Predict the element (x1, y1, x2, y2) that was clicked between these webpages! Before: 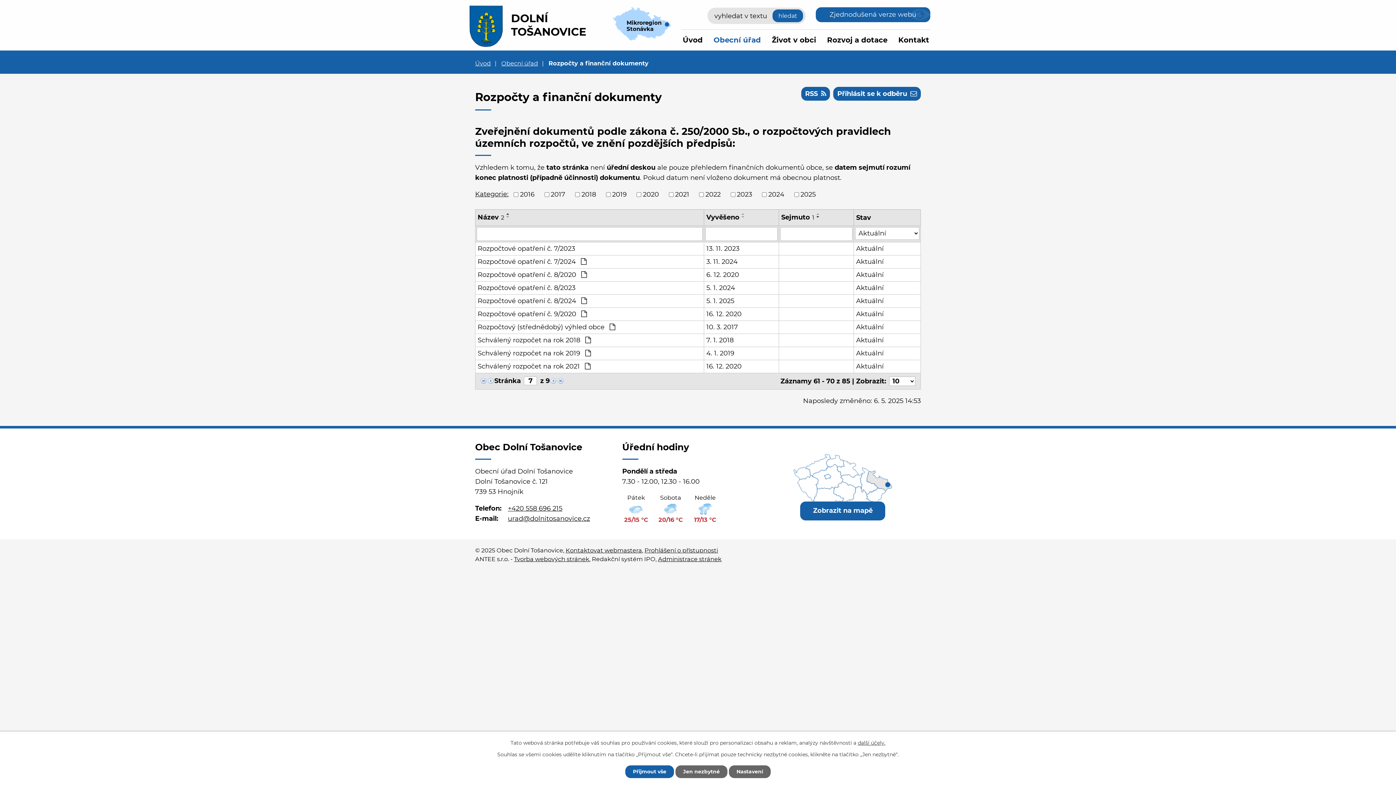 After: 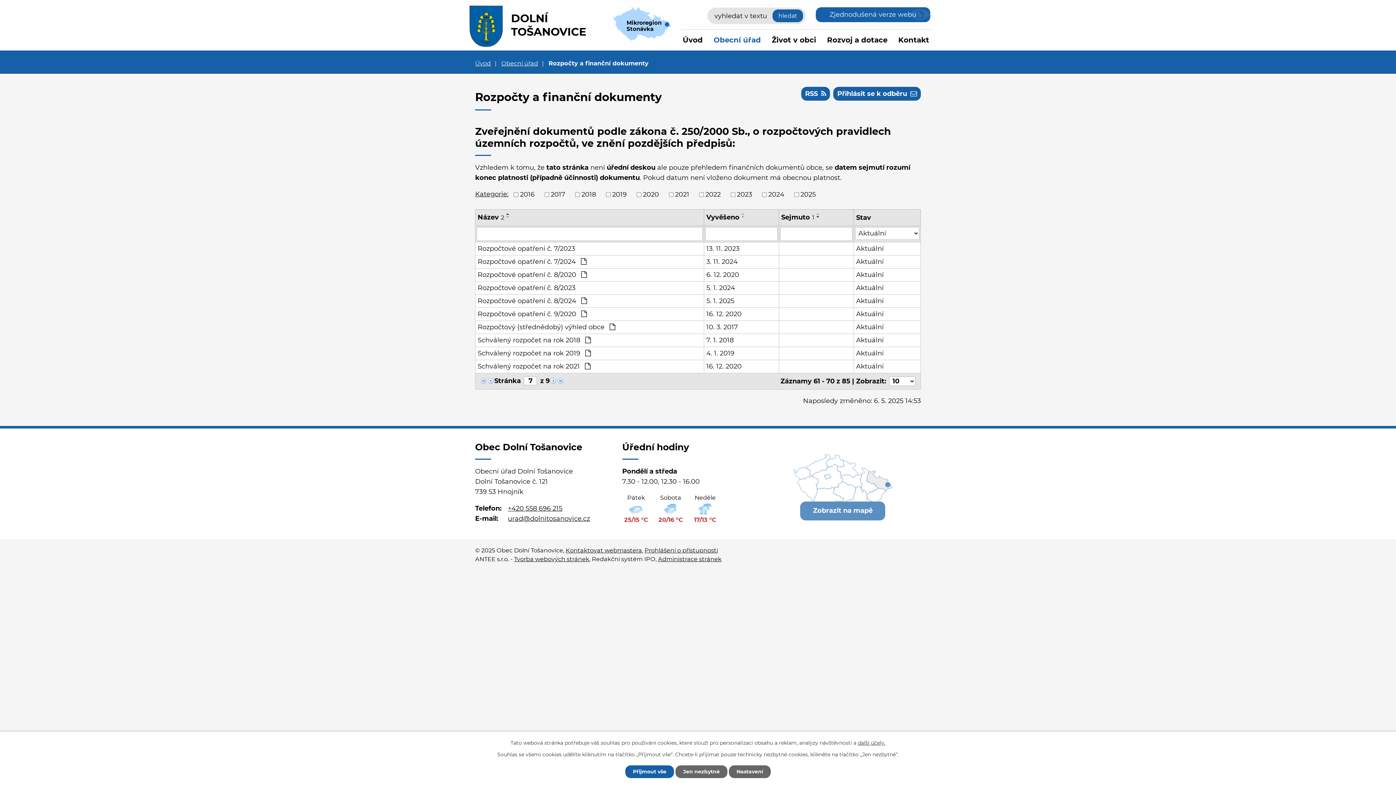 Action: bbox: (793, 454, 892, 514) label: Zobrazit na mapě